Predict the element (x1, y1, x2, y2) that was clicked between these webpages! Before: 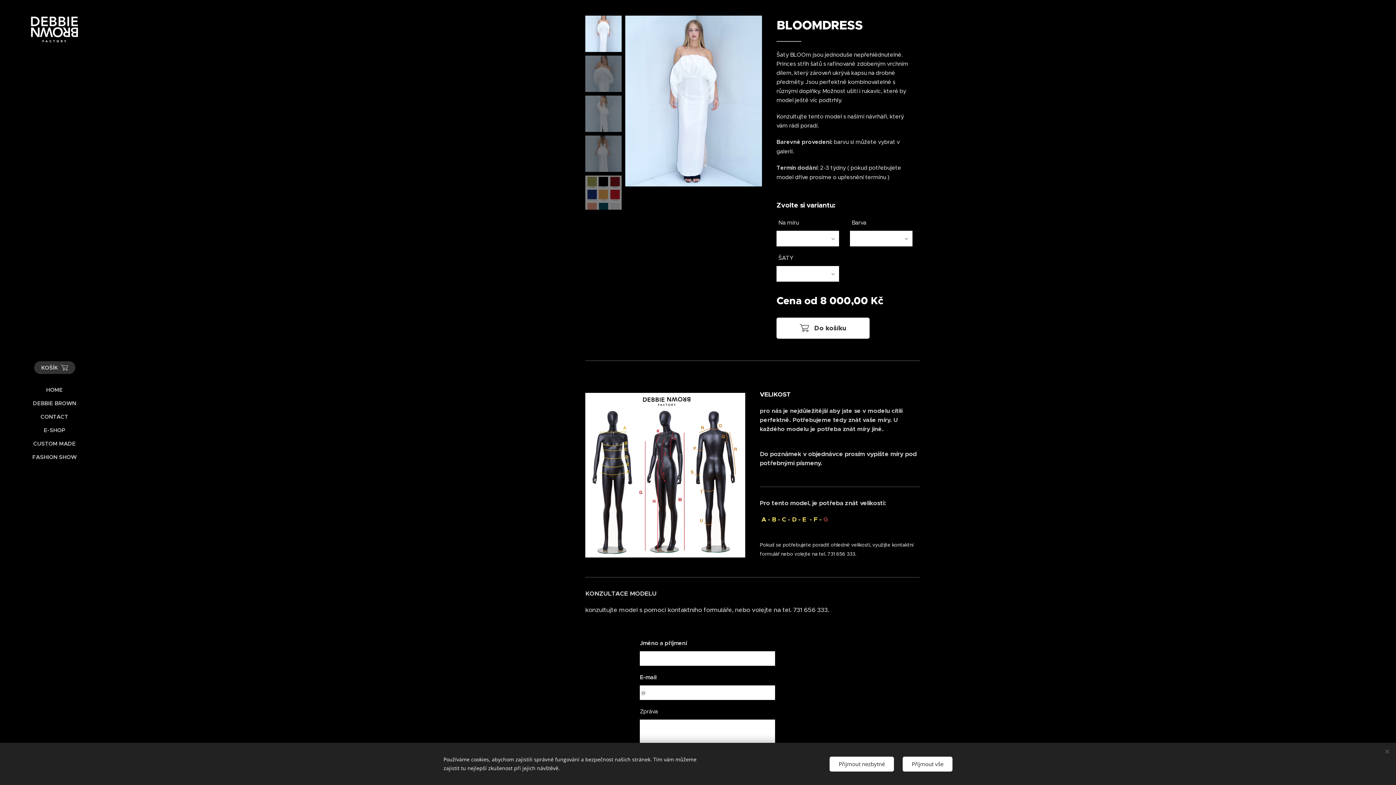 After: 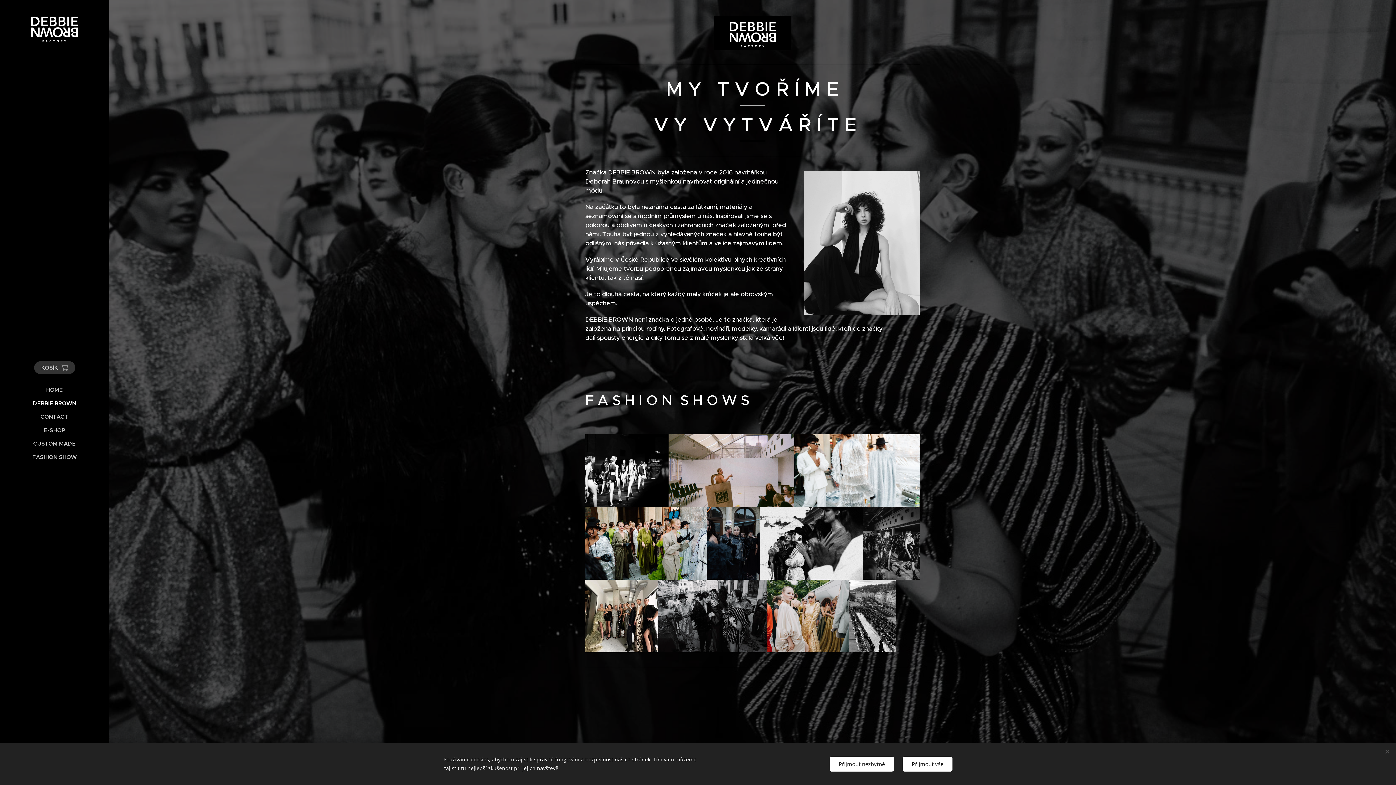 Action: bbox: (2, 399, 106, 407) label: DEBBIE BROWN